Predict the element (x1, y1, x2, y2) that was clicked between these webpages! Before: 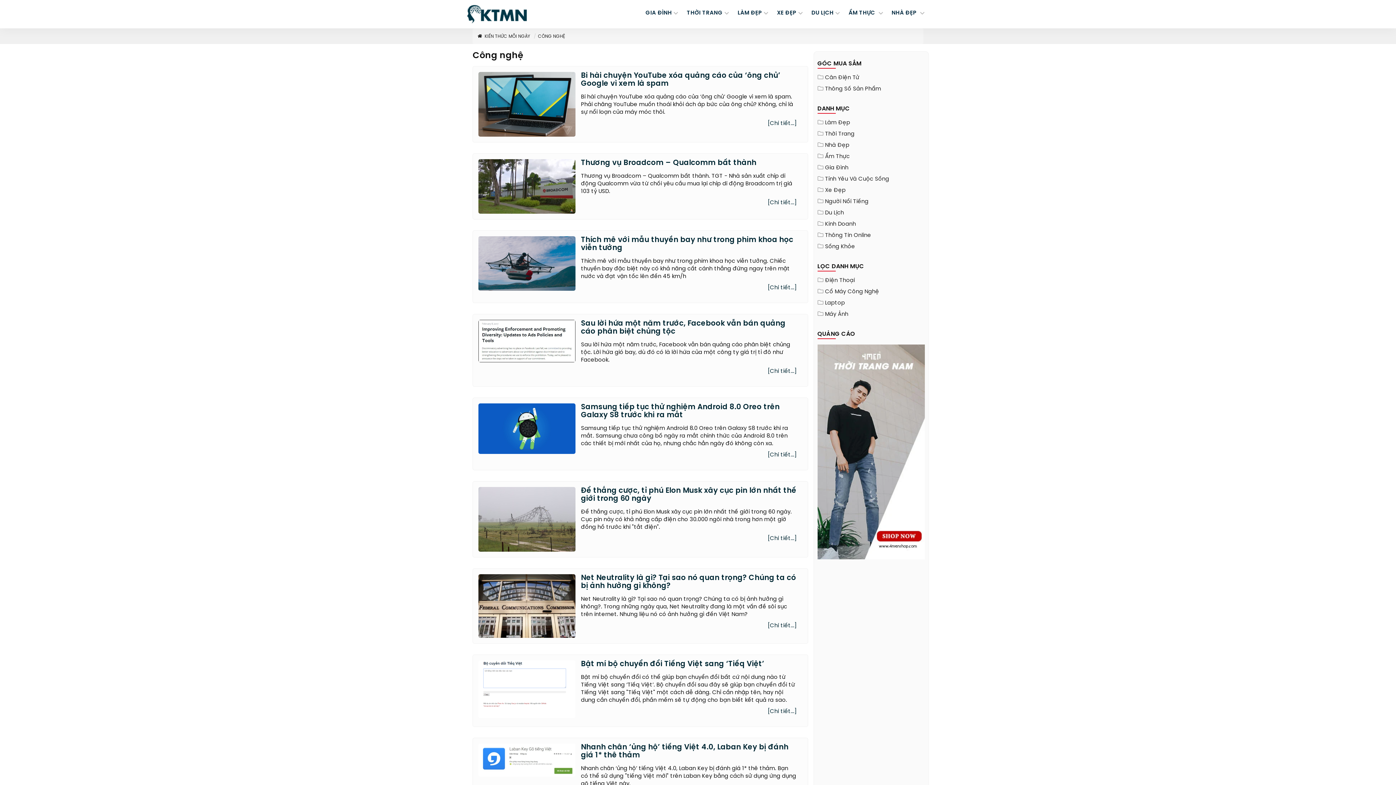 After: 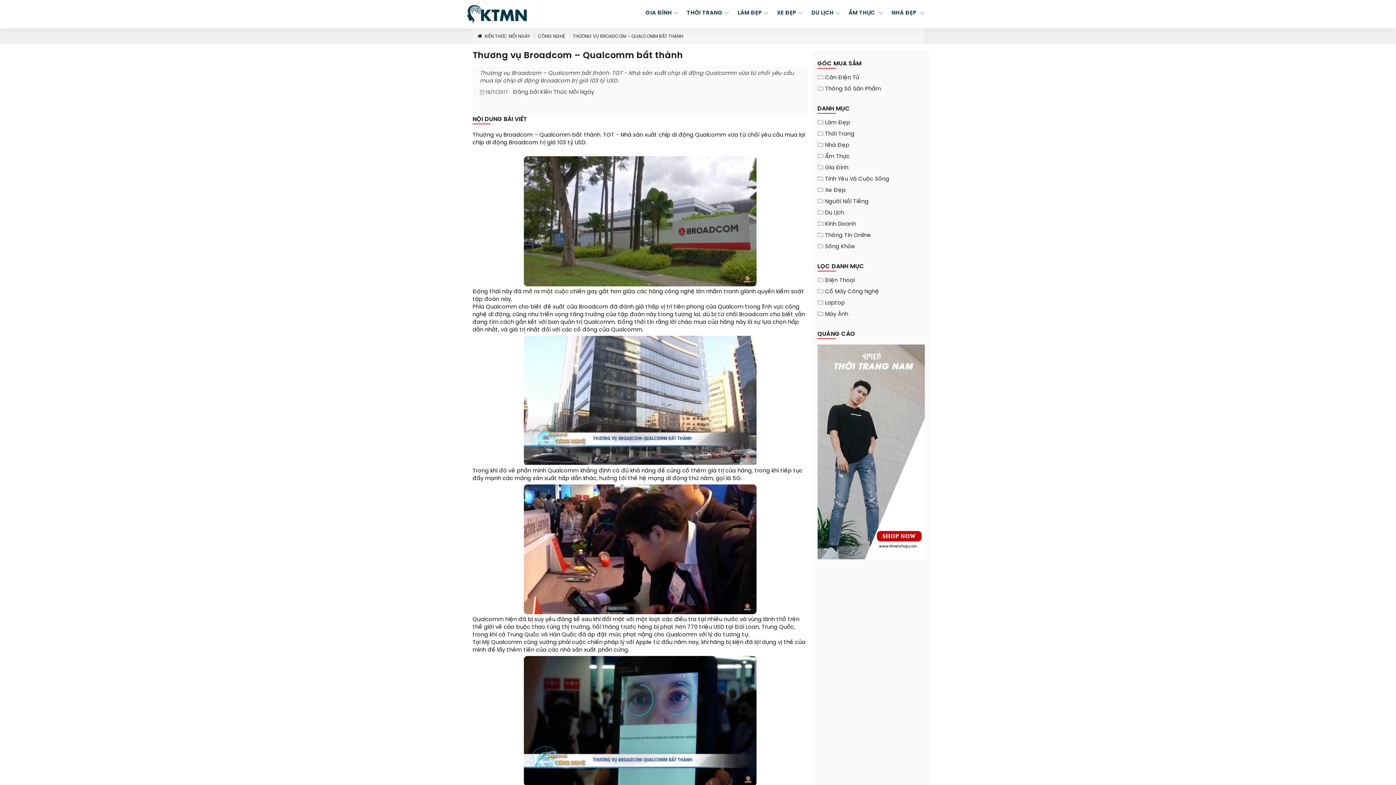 Action: label: Thương vụ Broadcom – Qualcomm bất thành bbox: (581, 159, 756, 166)